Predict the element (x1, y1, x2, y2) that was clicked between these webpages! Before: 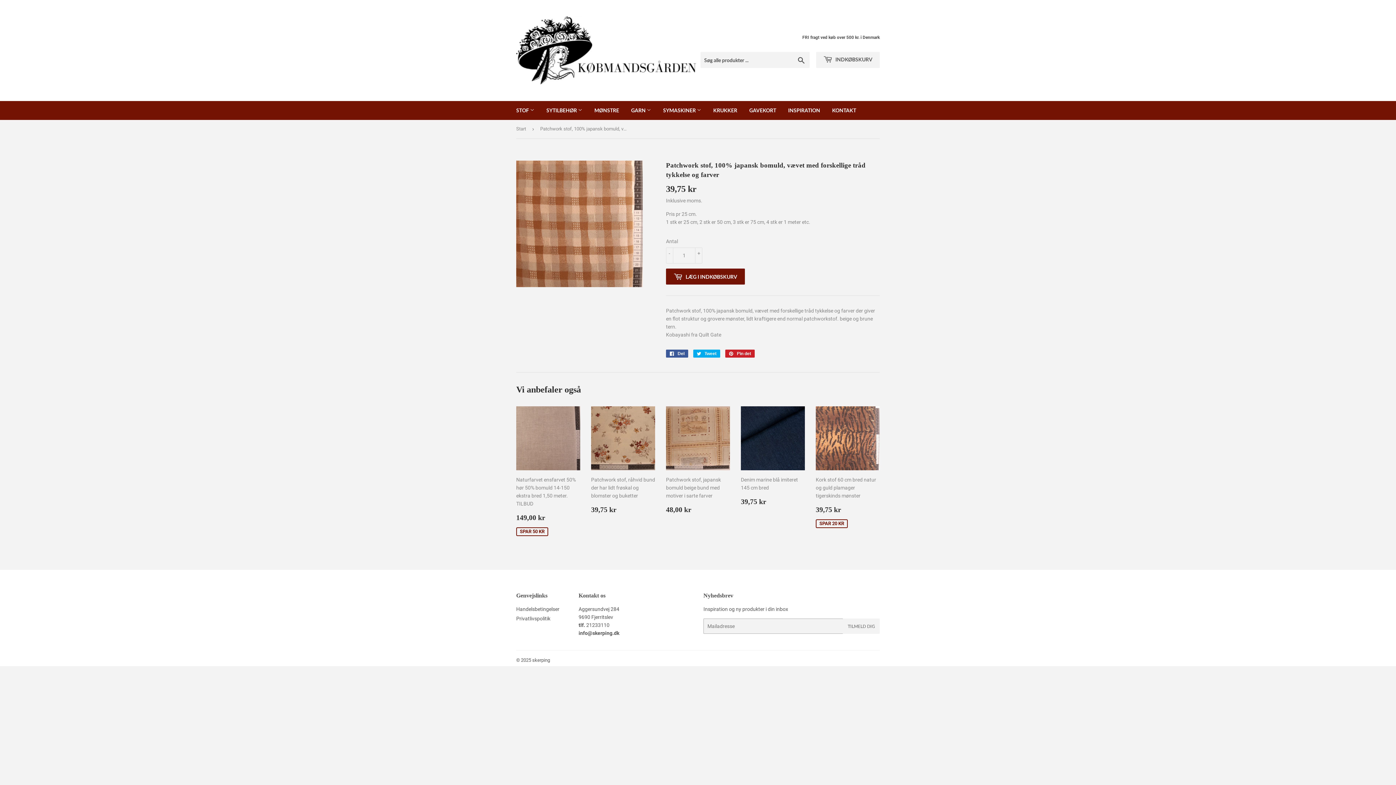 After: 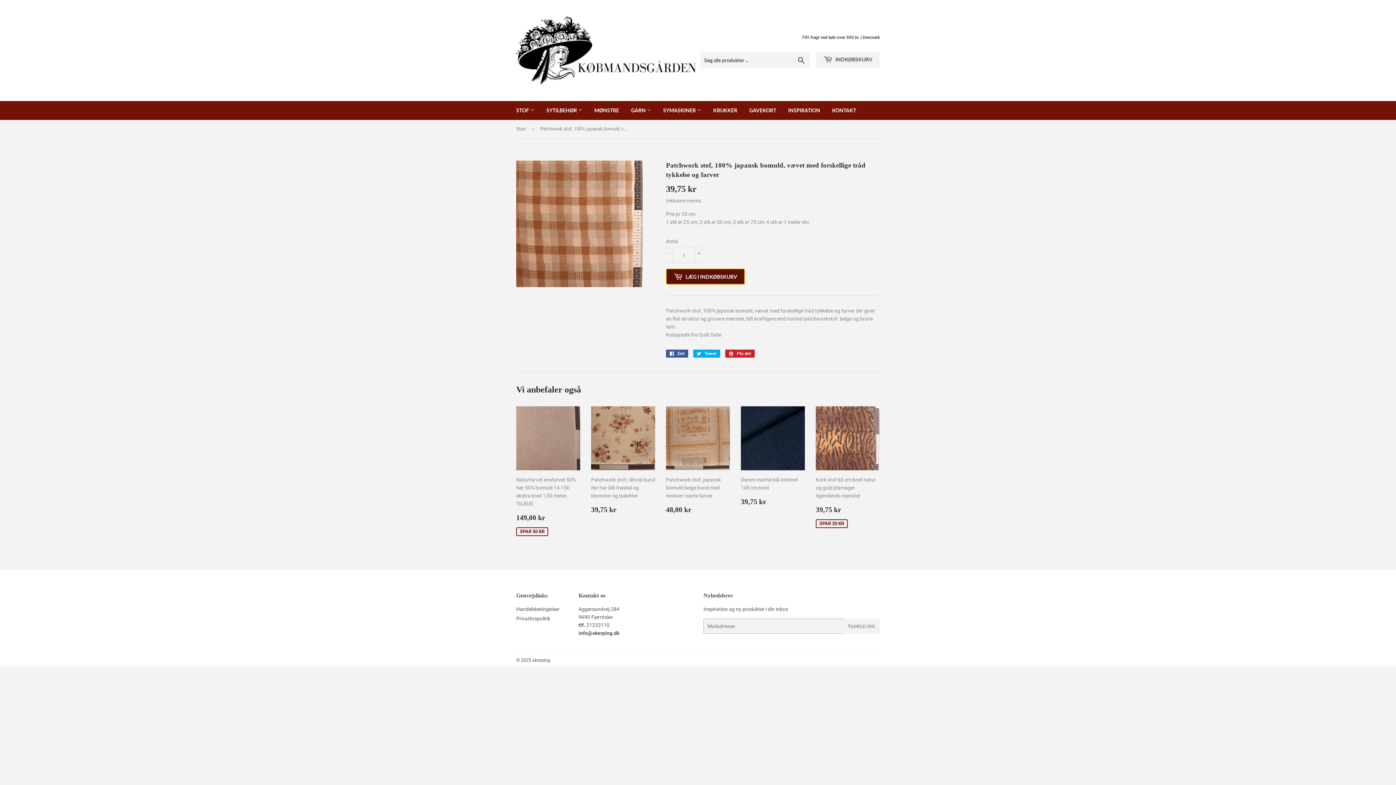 Action: label:  LÆG I INDKØBSKURV bbox: (666, 268, 745, 284)